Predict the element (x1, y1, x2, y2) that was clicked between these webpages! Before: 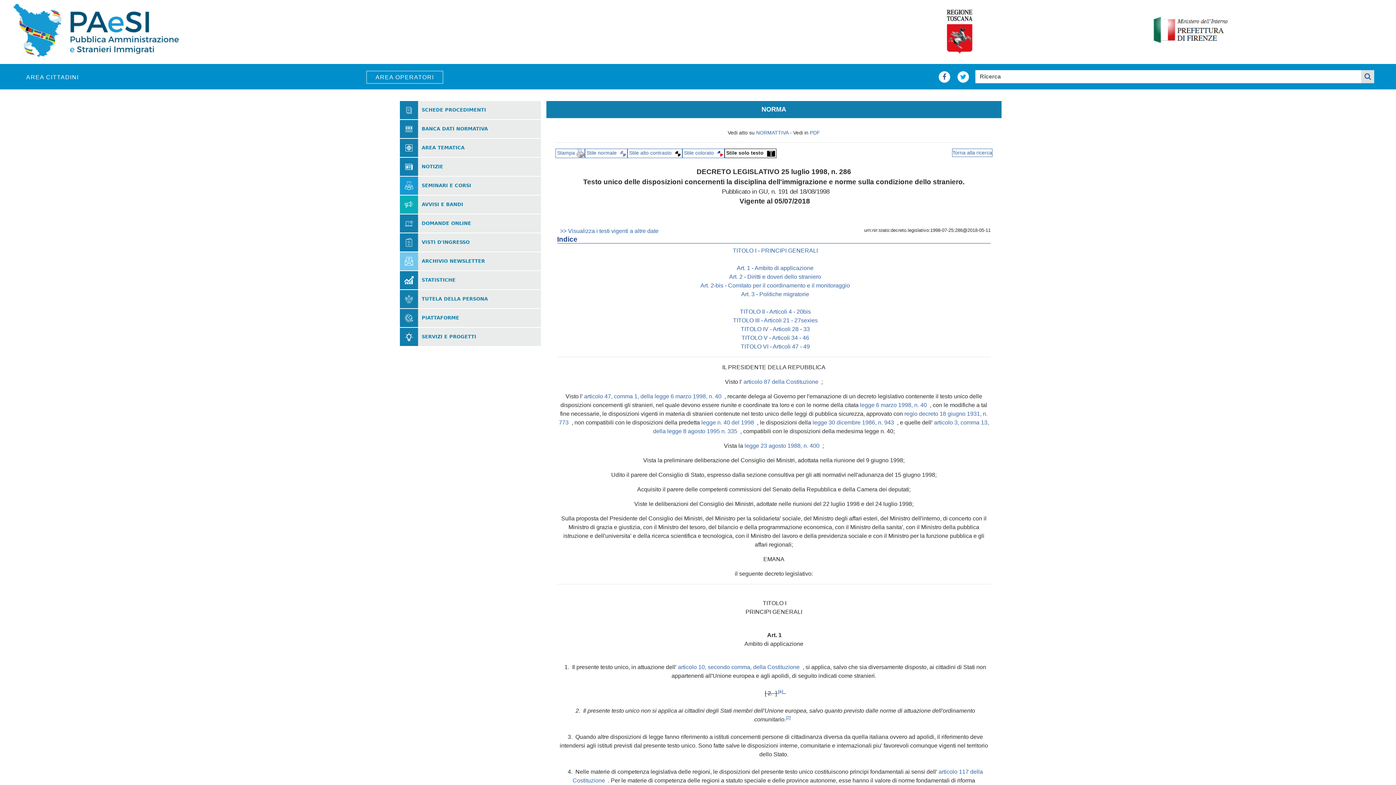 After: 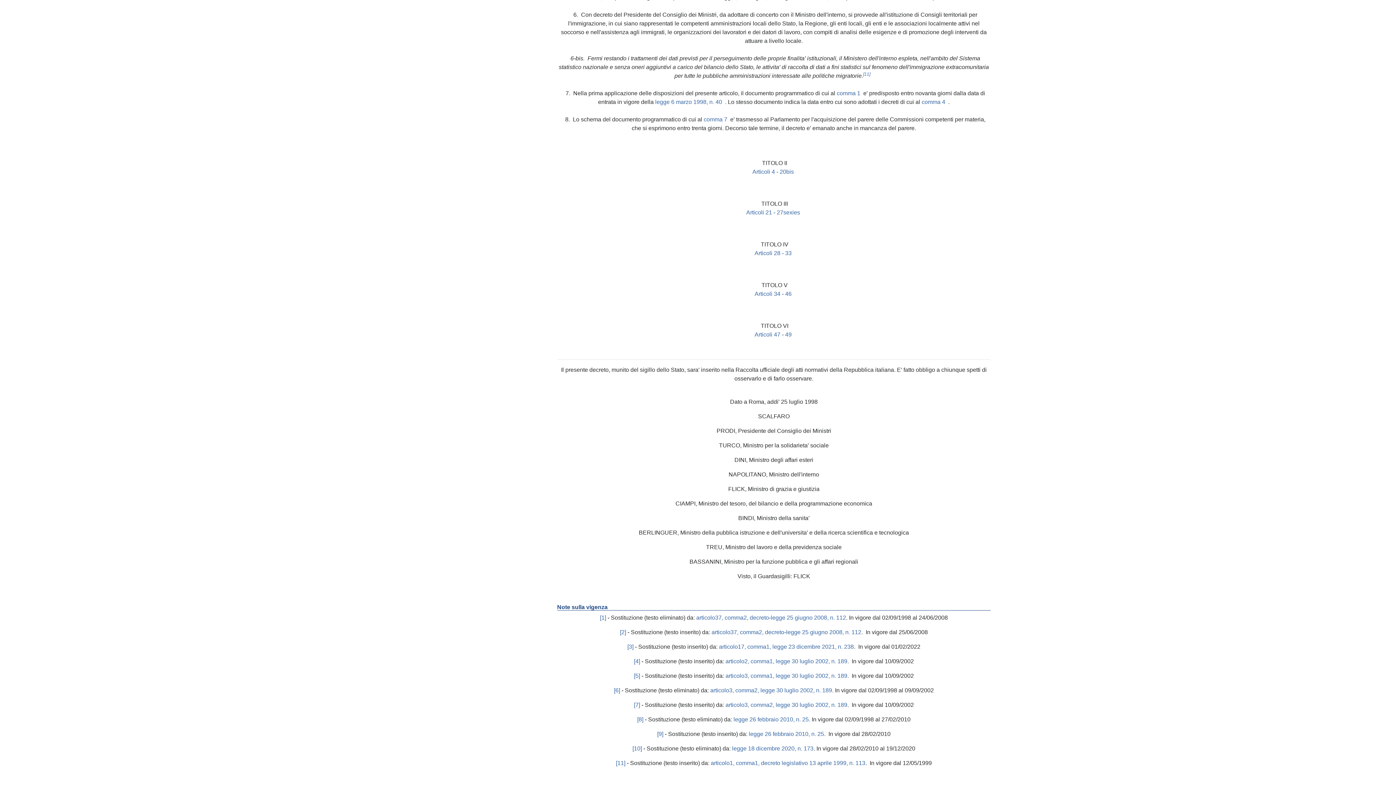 Action: label: TITOLO VI - Articoli 47 - 49 bbox: (741, 343, 810, 349)